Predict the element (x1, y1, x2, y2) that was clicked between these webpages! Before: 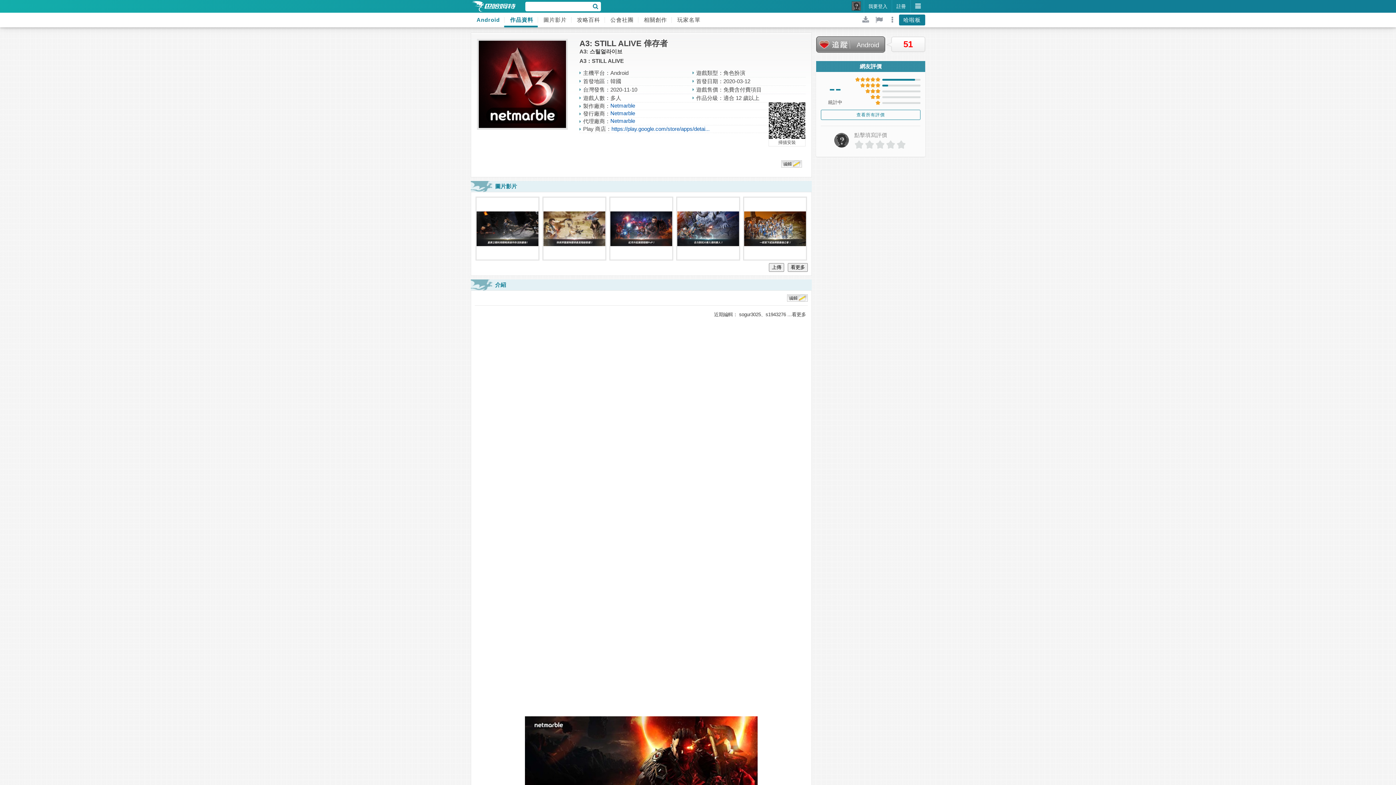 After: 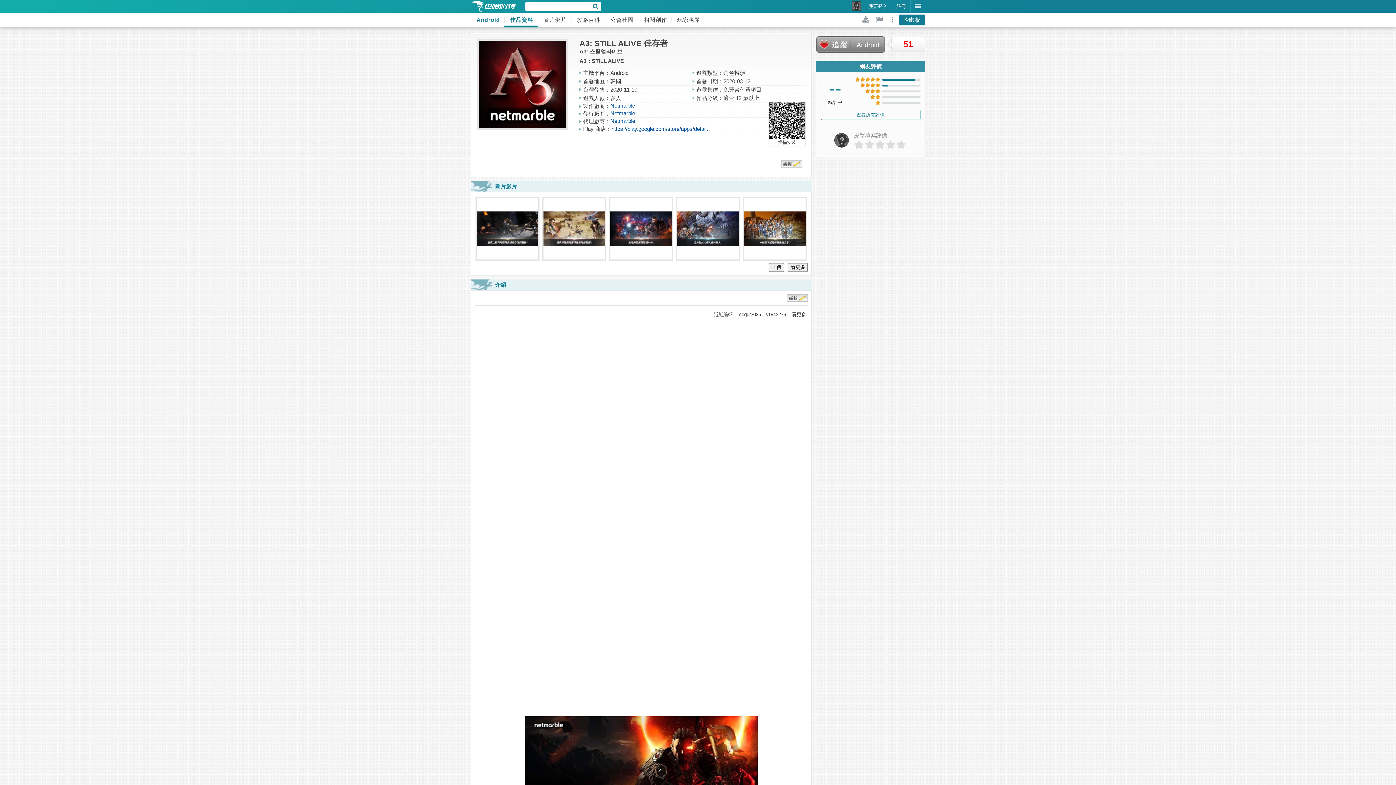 Action: bbox: (470, 12, 504, 27) label: Android